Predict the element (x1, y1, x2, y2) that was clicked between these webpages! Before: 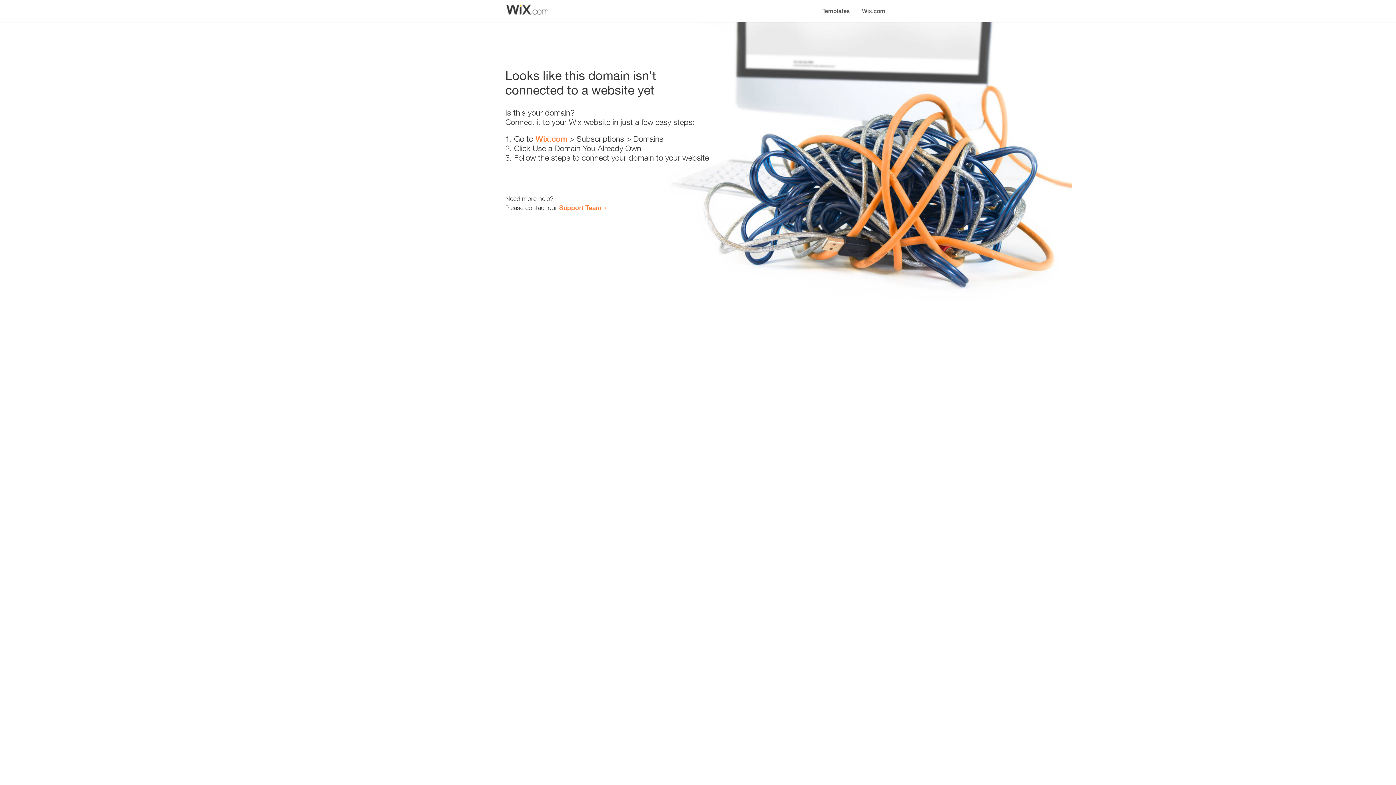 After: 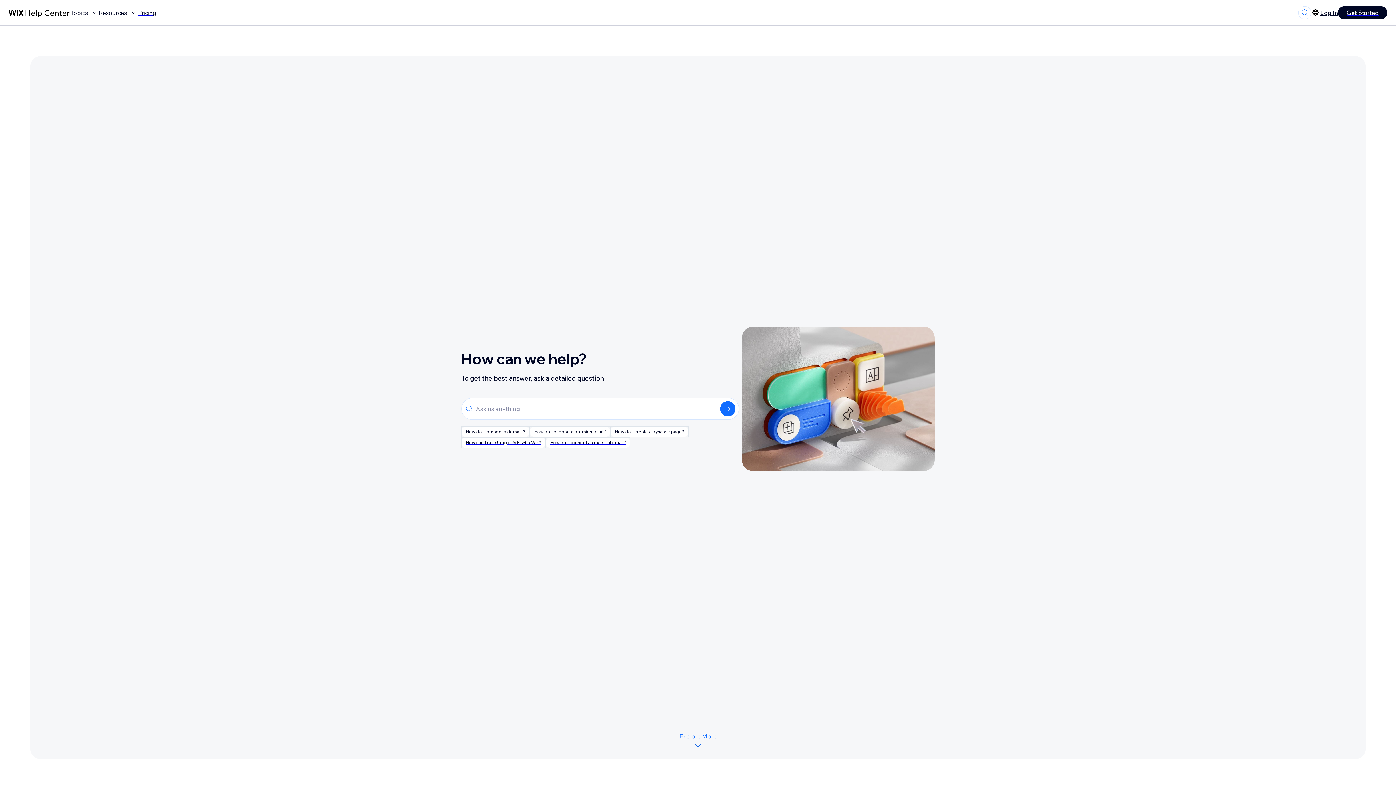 Action: bbox: (559, 203, 601, 211) label: Support Team